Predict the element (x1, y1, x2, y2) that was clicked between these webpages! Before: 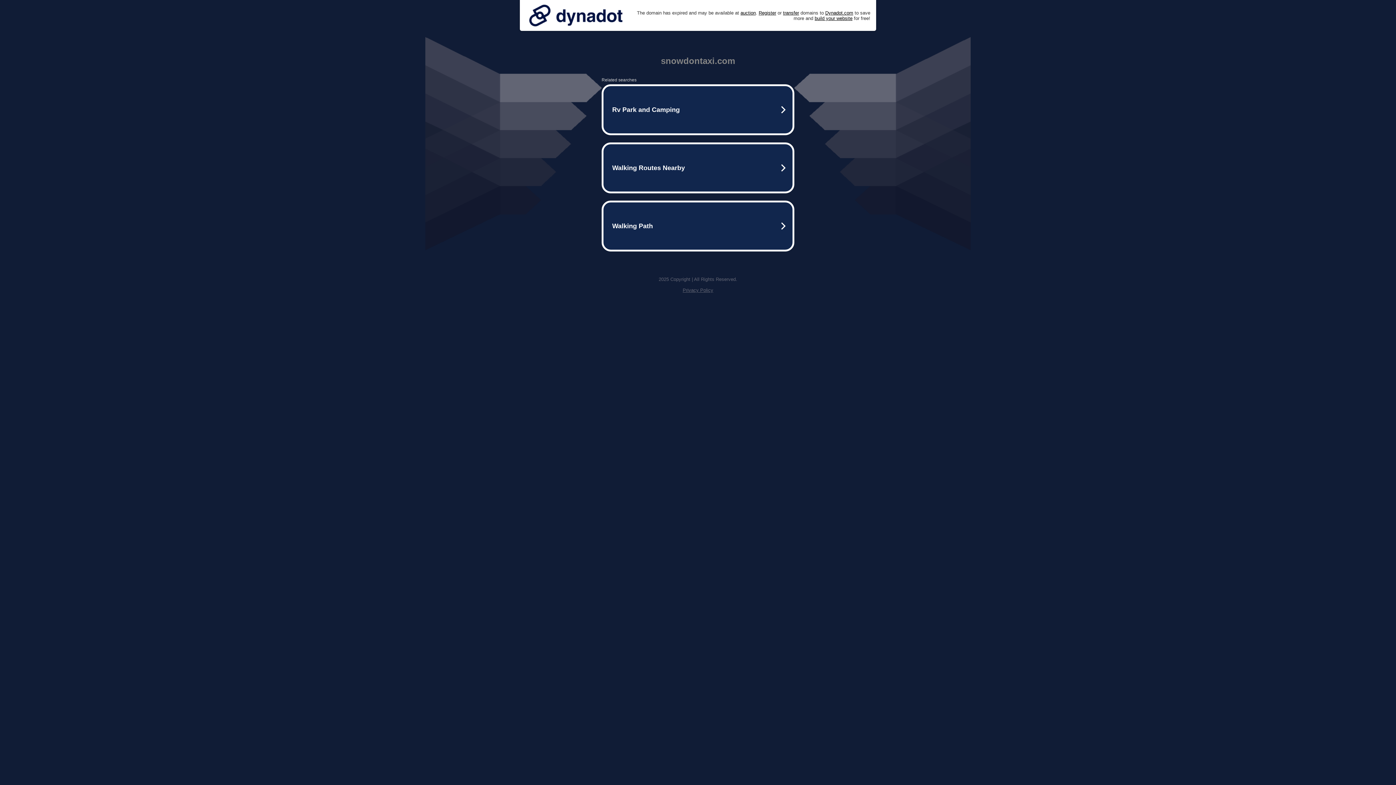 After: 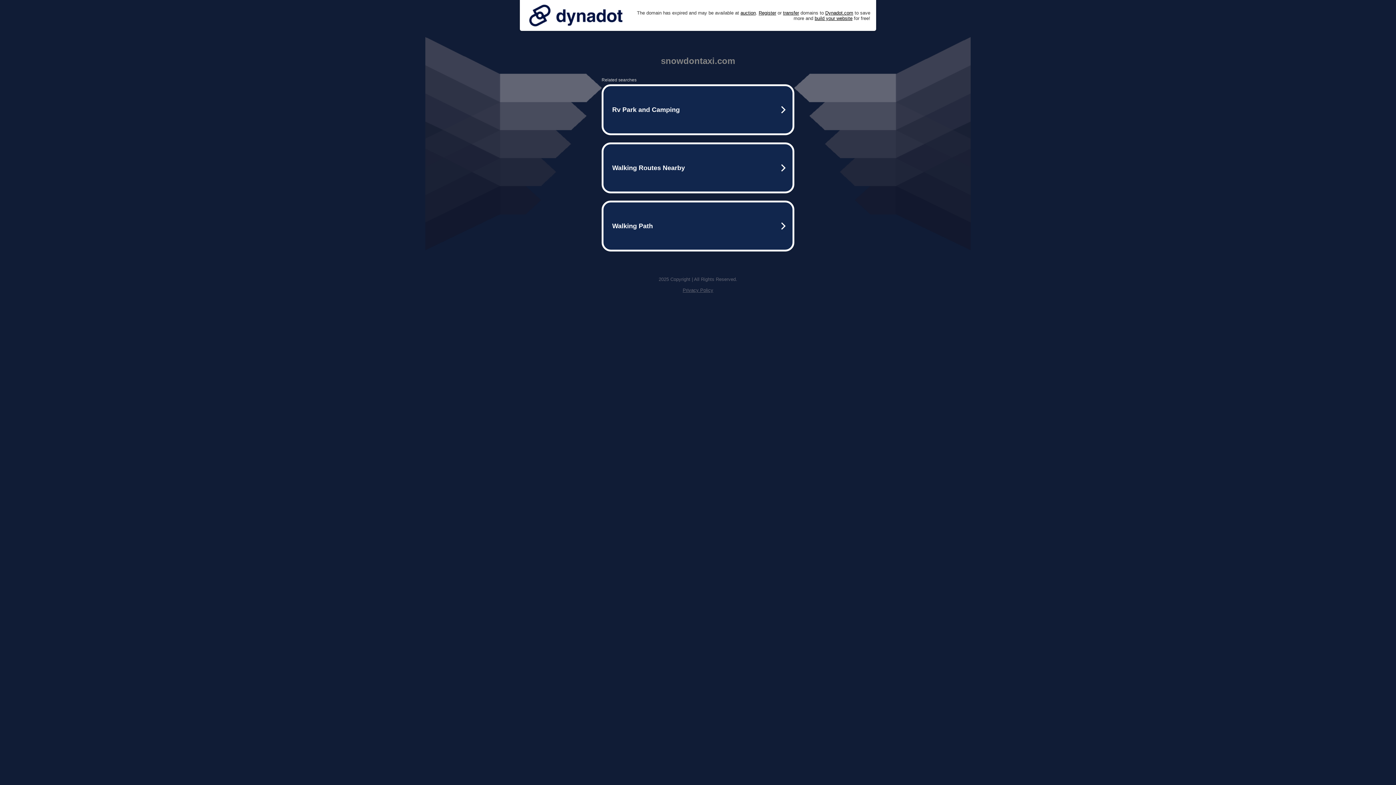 Action: label: Privacy Policy bbox: (682, 287, 713, 293)